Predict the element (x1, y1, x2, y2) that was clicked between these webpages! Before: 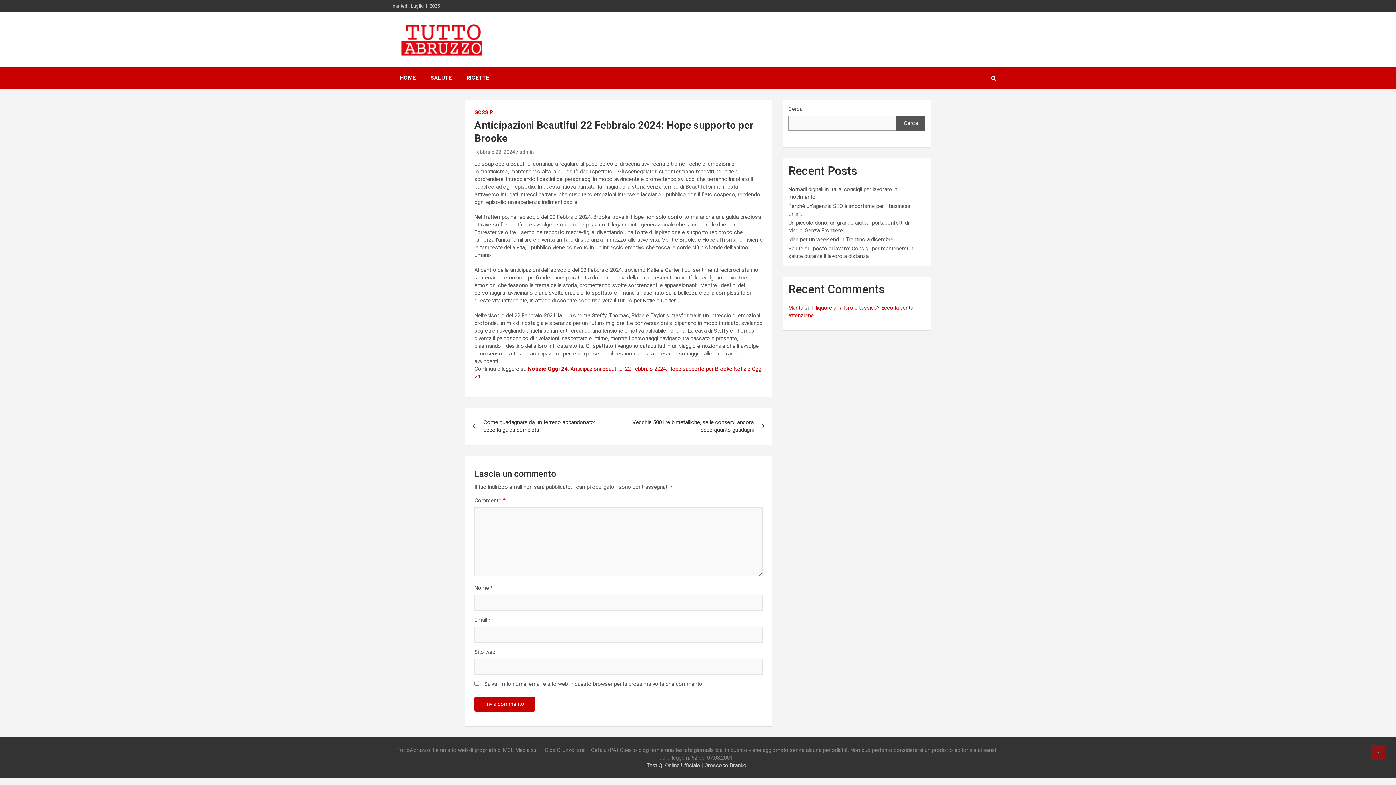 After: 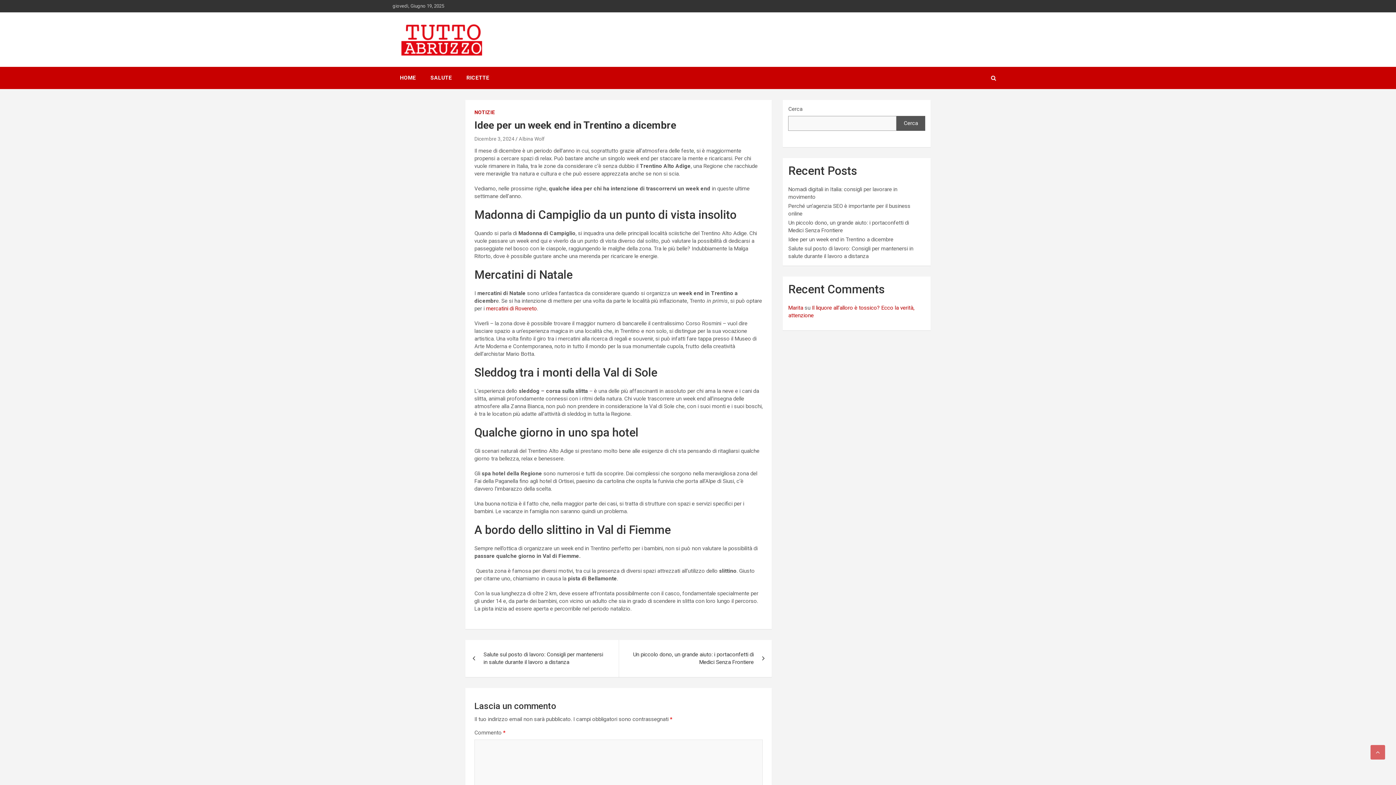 Action: label: Idee per un week end in Trentino a dicembre bbox: (788, 236, 893, 242)